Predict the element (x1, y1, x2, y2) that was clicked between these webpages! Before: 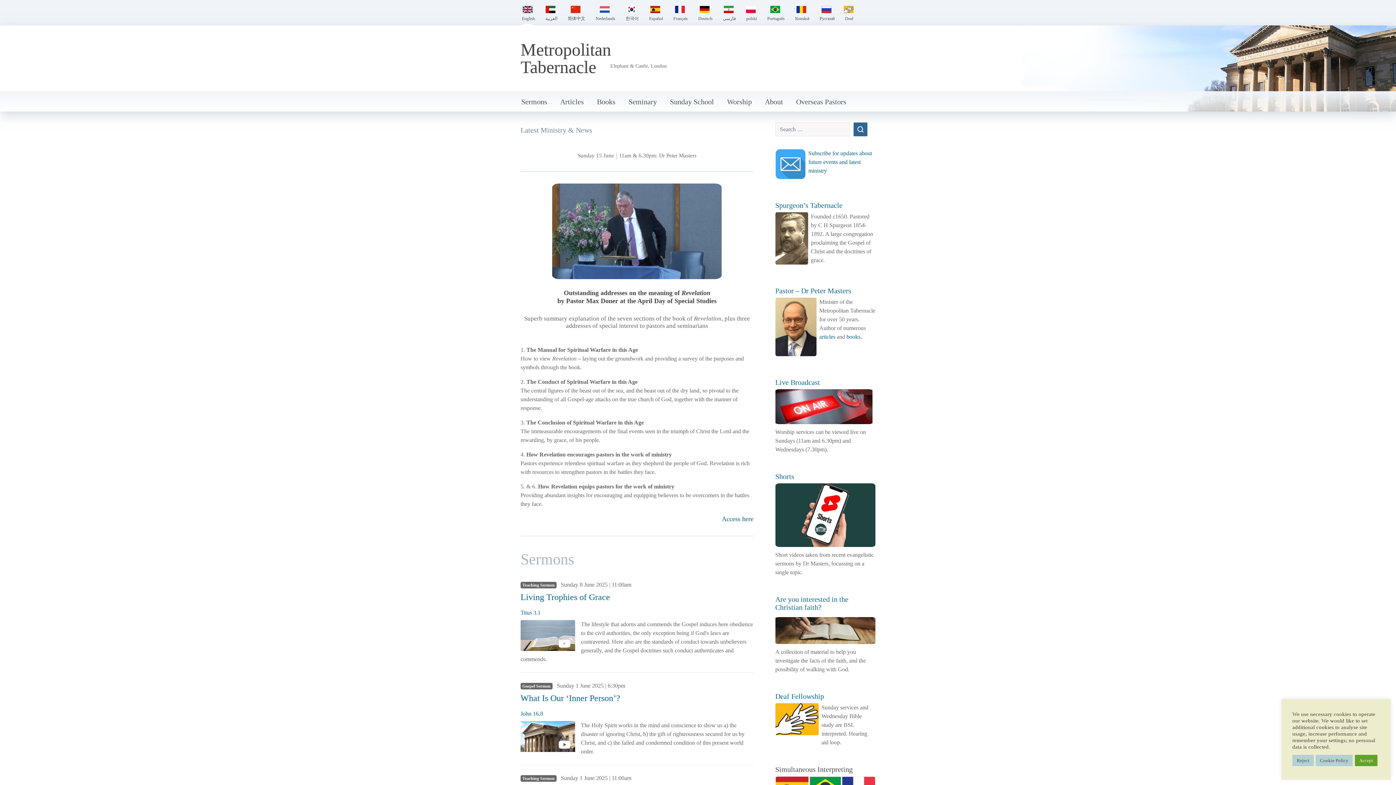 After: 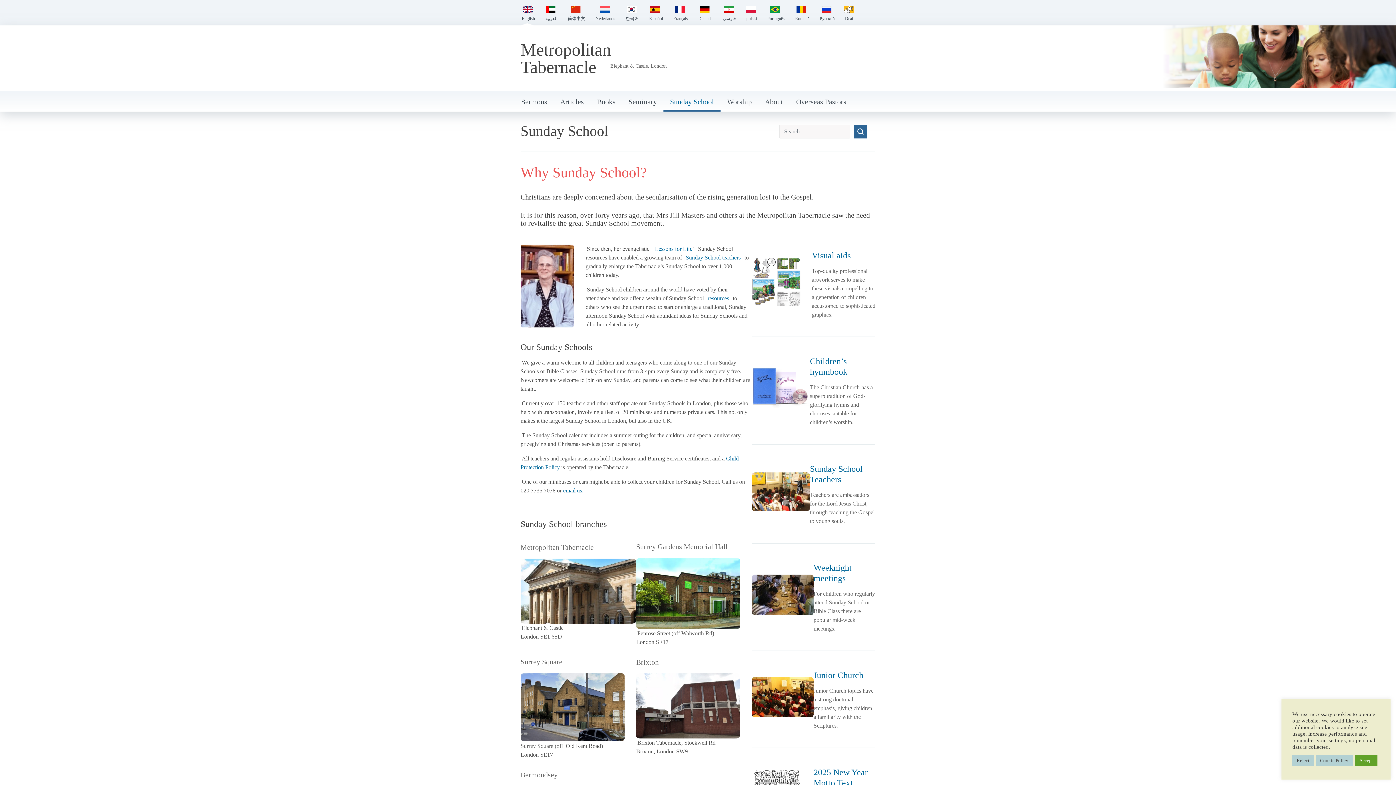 Action: bbox: (663, 93, 720, 111) label: Sunday School